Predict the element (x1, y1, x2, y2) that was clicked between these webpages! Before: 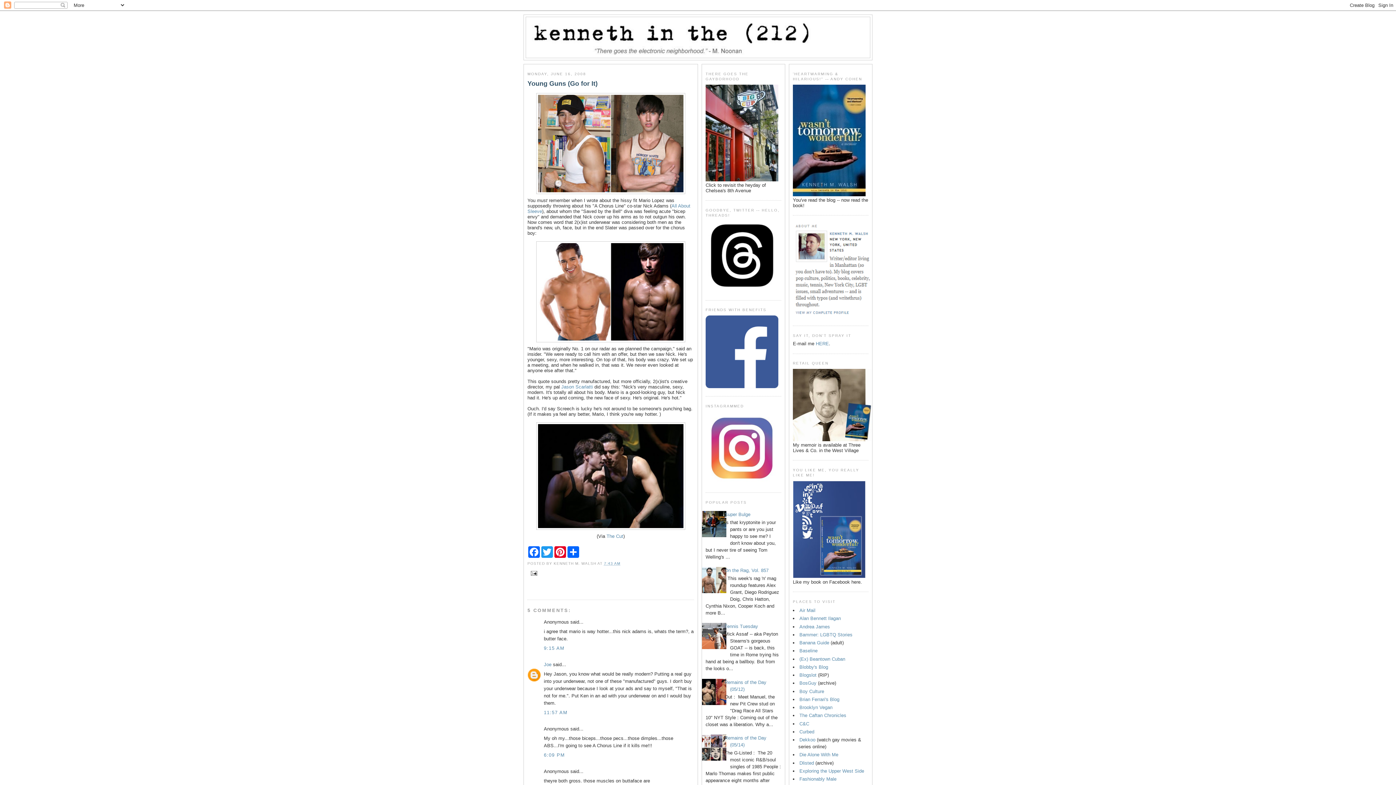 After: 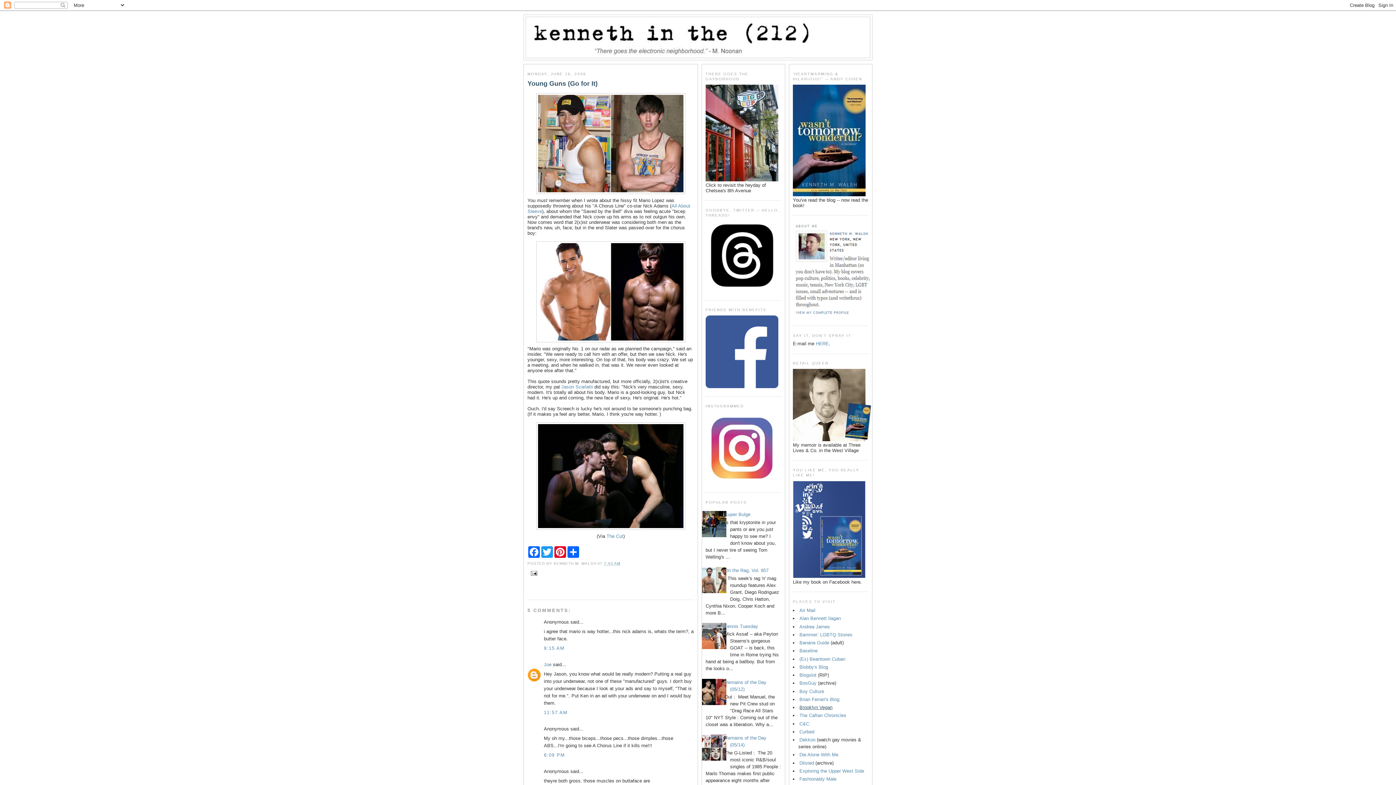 Action: label: Brooklyn Vegan bbox: (799, 705, 832, 710)